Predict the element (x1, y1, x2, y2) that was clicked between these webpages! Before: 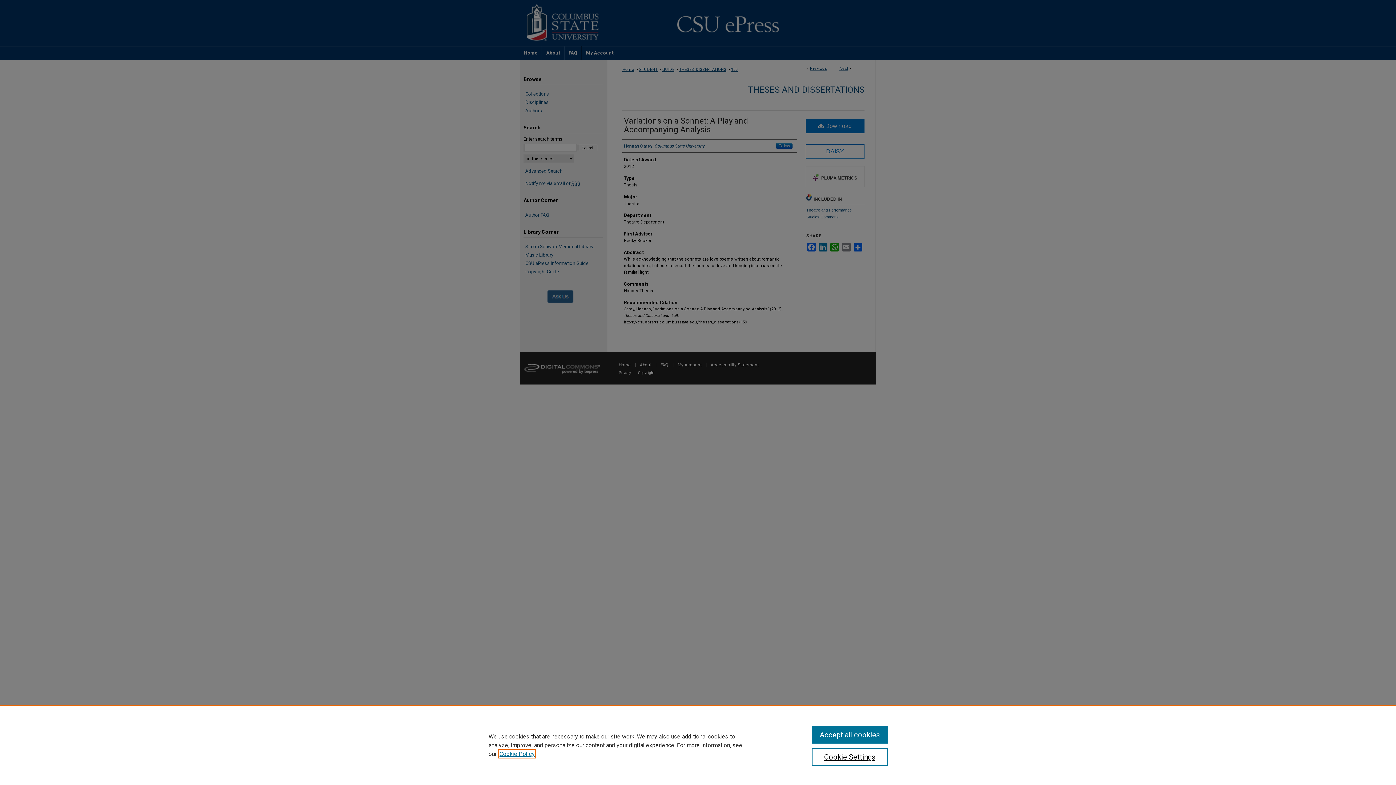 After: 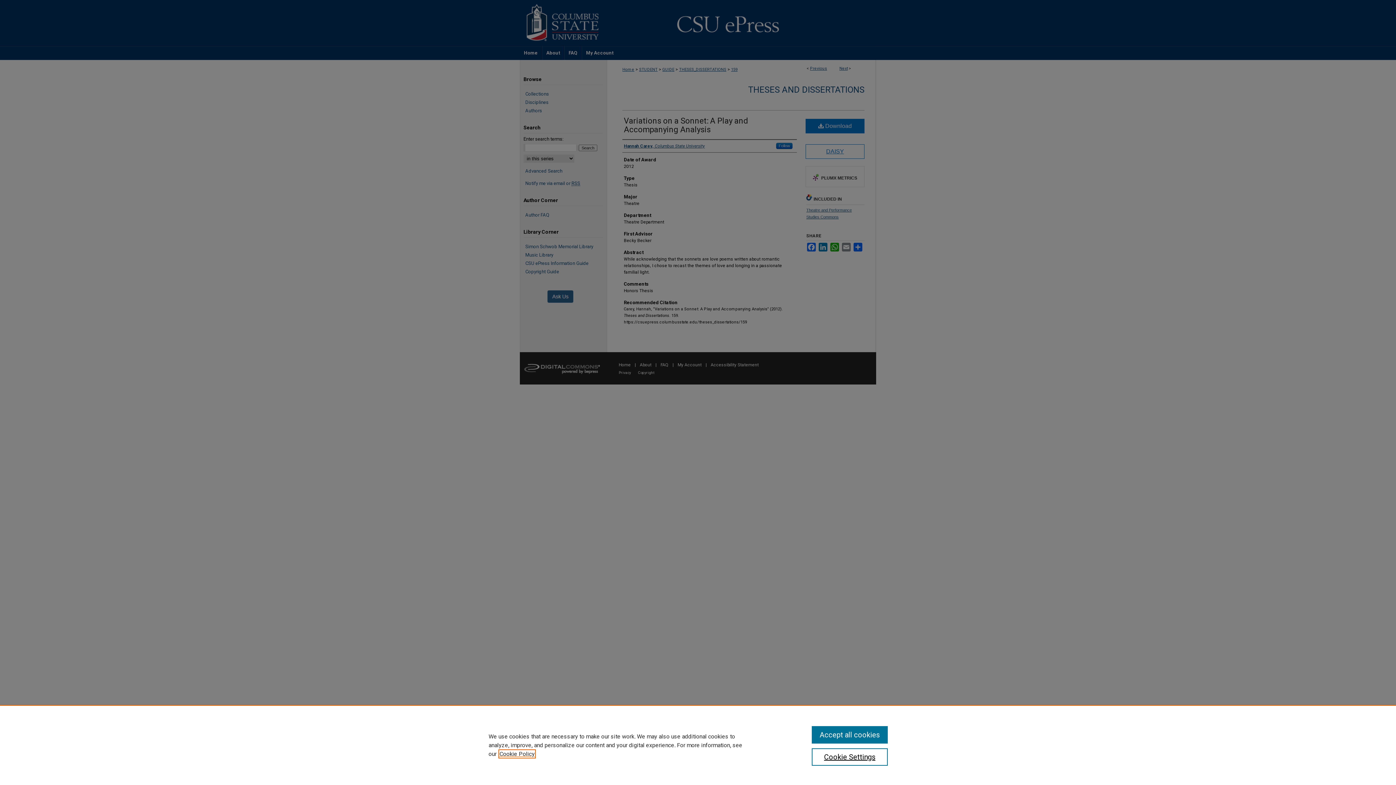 Action: label: , opens in a new tab bbox: (499, 750, 534, 757)